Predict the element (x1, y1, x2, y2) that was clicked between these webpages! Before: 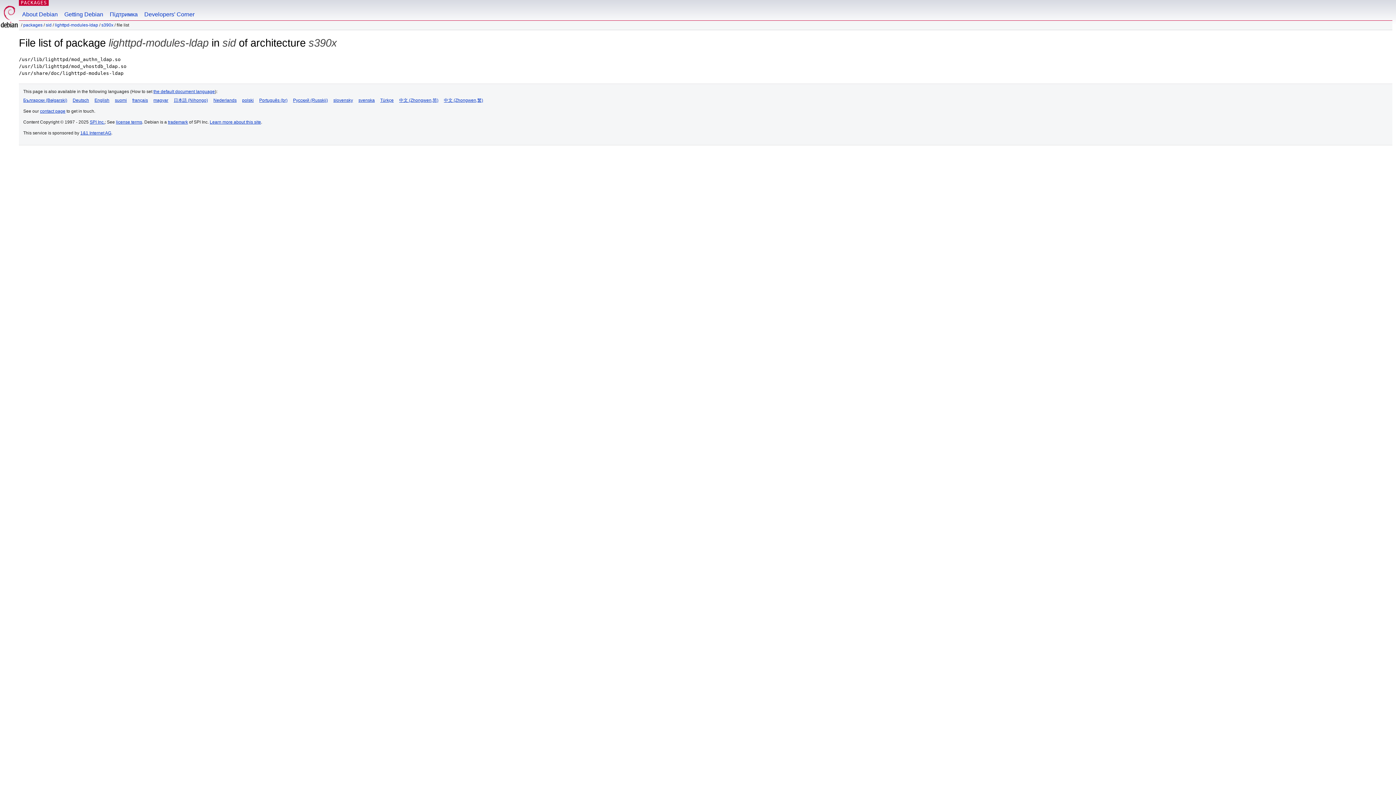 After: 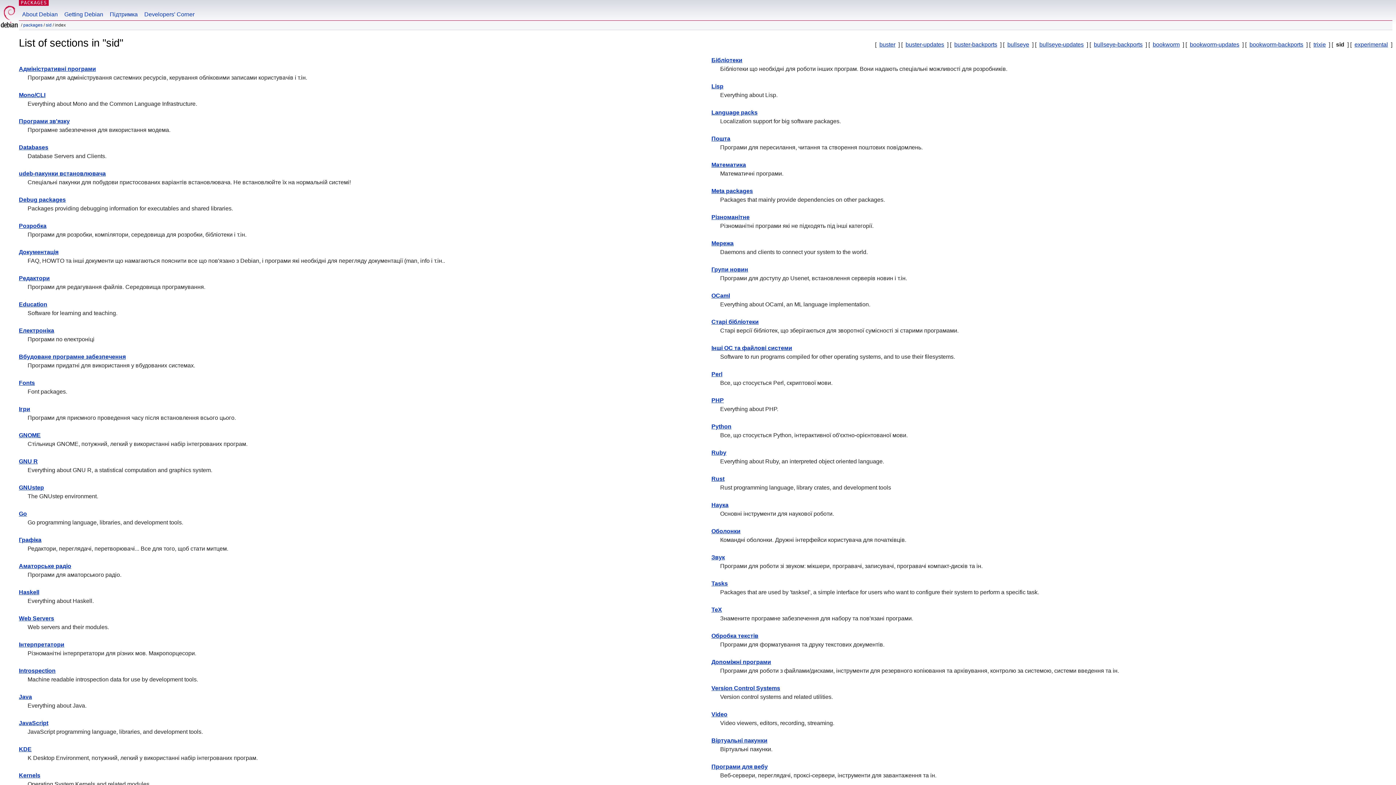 Action: label: sid bbox: (45, 22, 51, 27)